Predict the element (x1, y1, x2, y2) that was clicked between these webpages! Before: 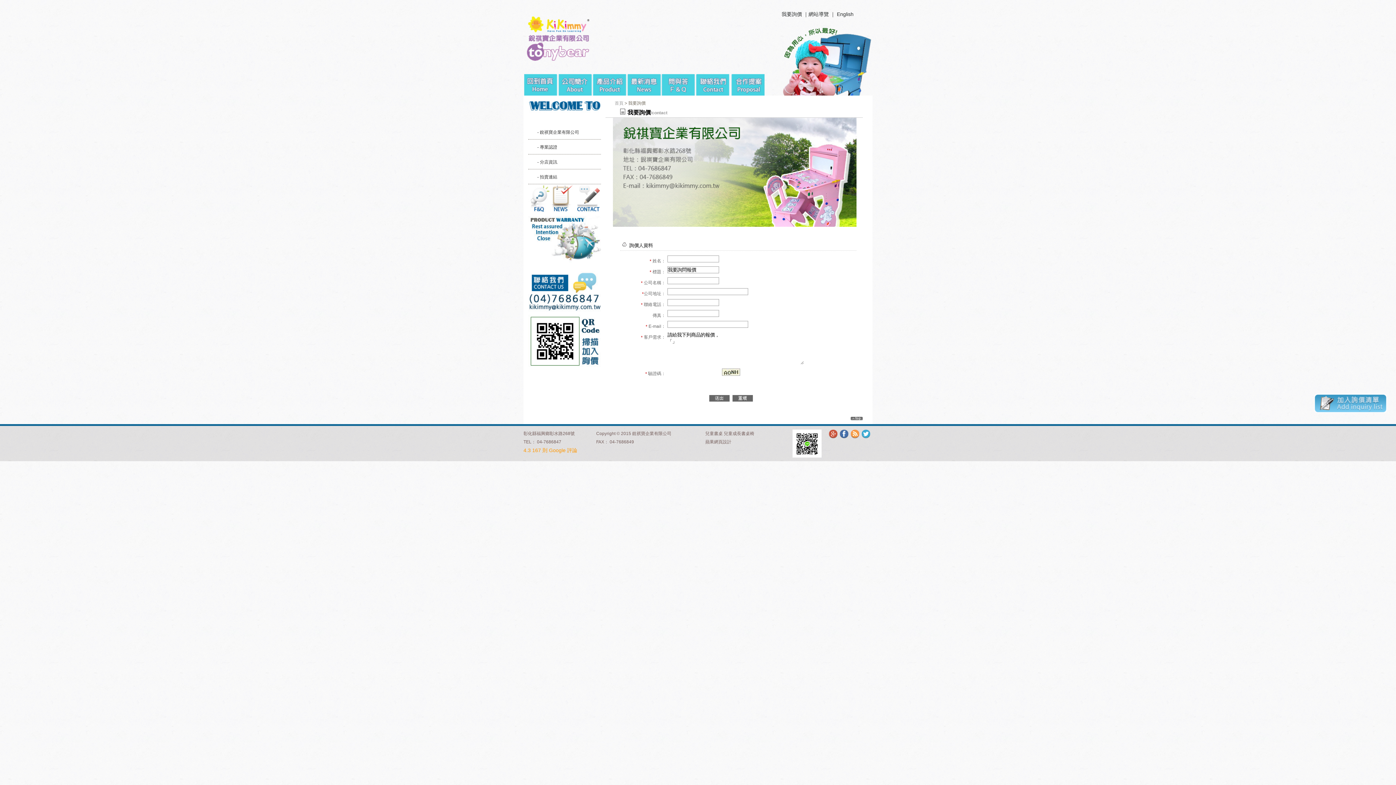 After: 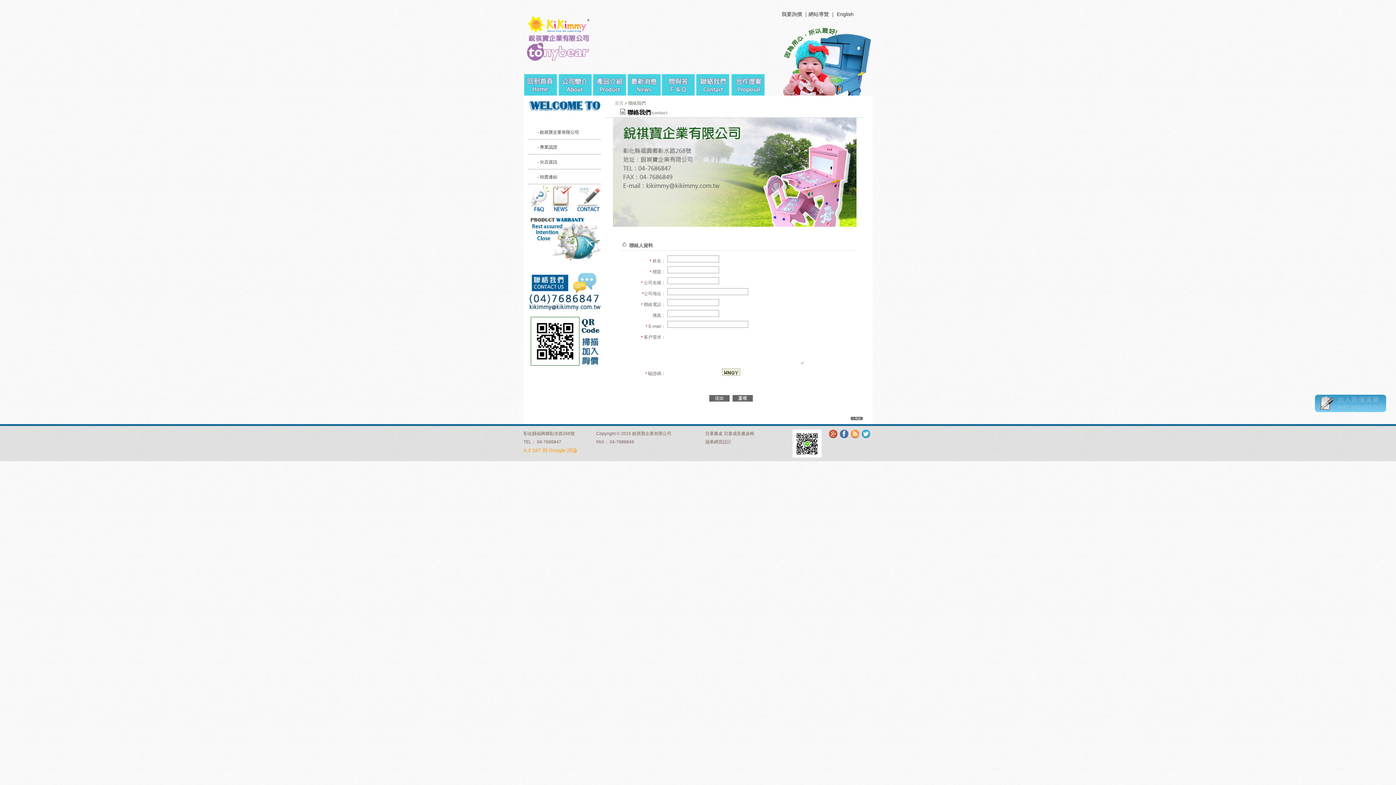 Action: bbox: (528, 288, 601, 293)